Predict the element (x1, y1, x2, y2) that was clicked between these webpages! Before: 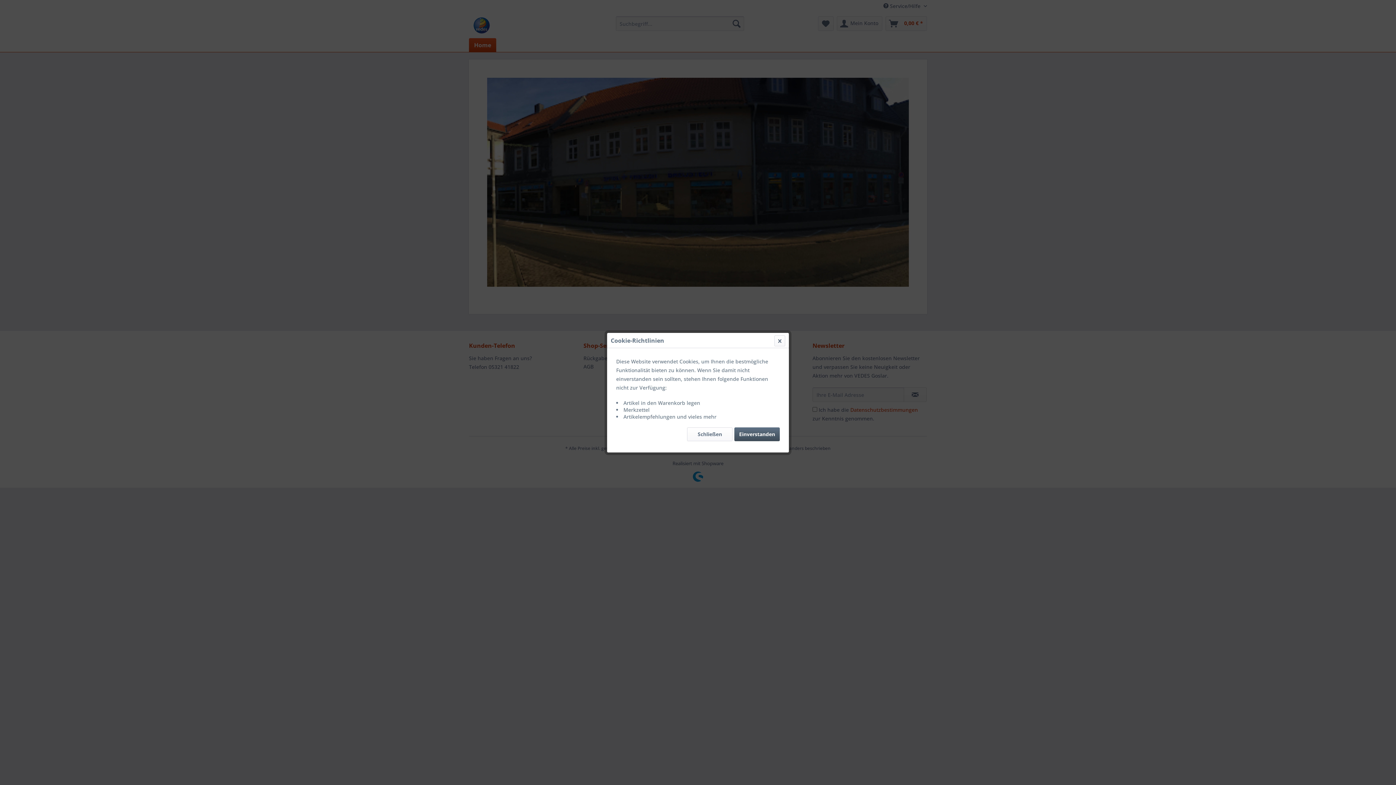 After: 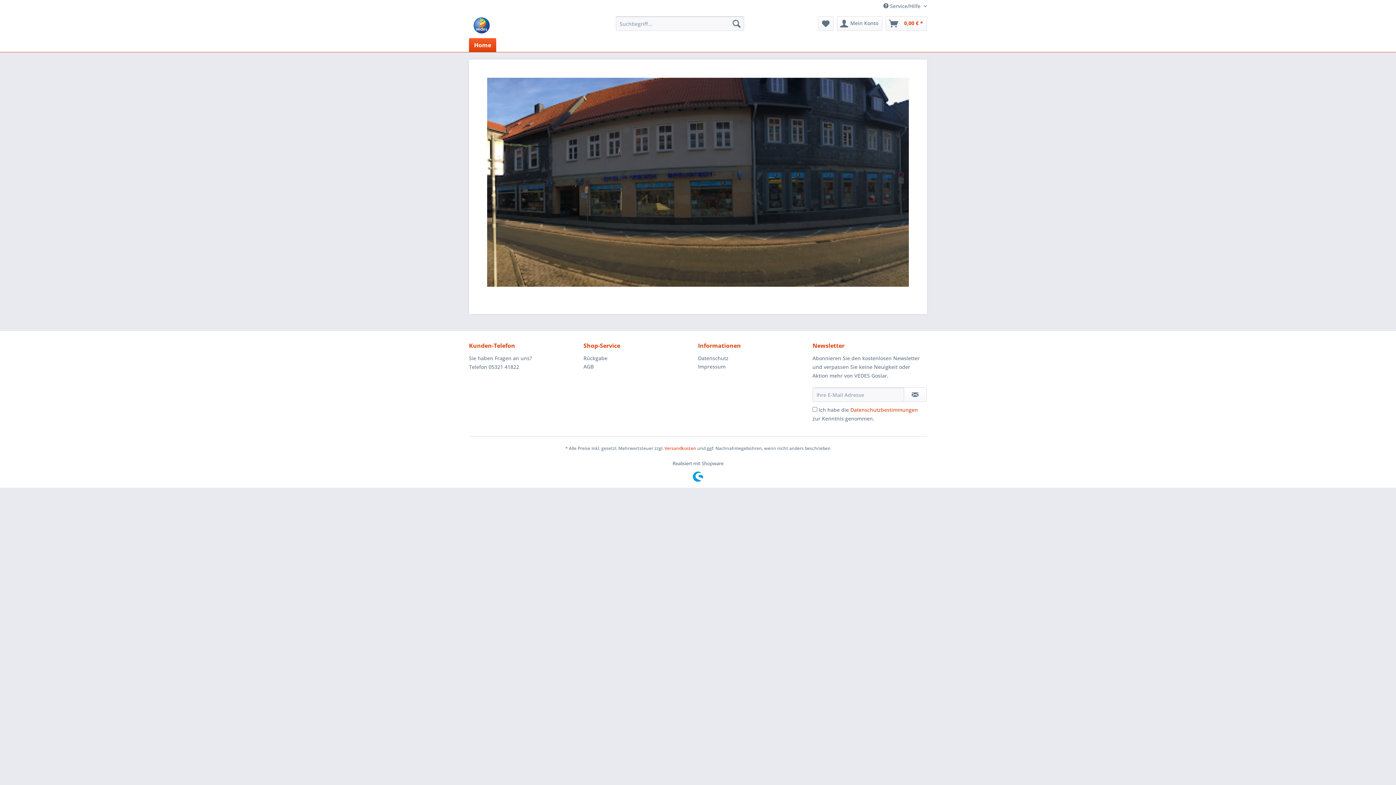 Action: label: Einverstanden bbox: (734, 427, 780, 441)